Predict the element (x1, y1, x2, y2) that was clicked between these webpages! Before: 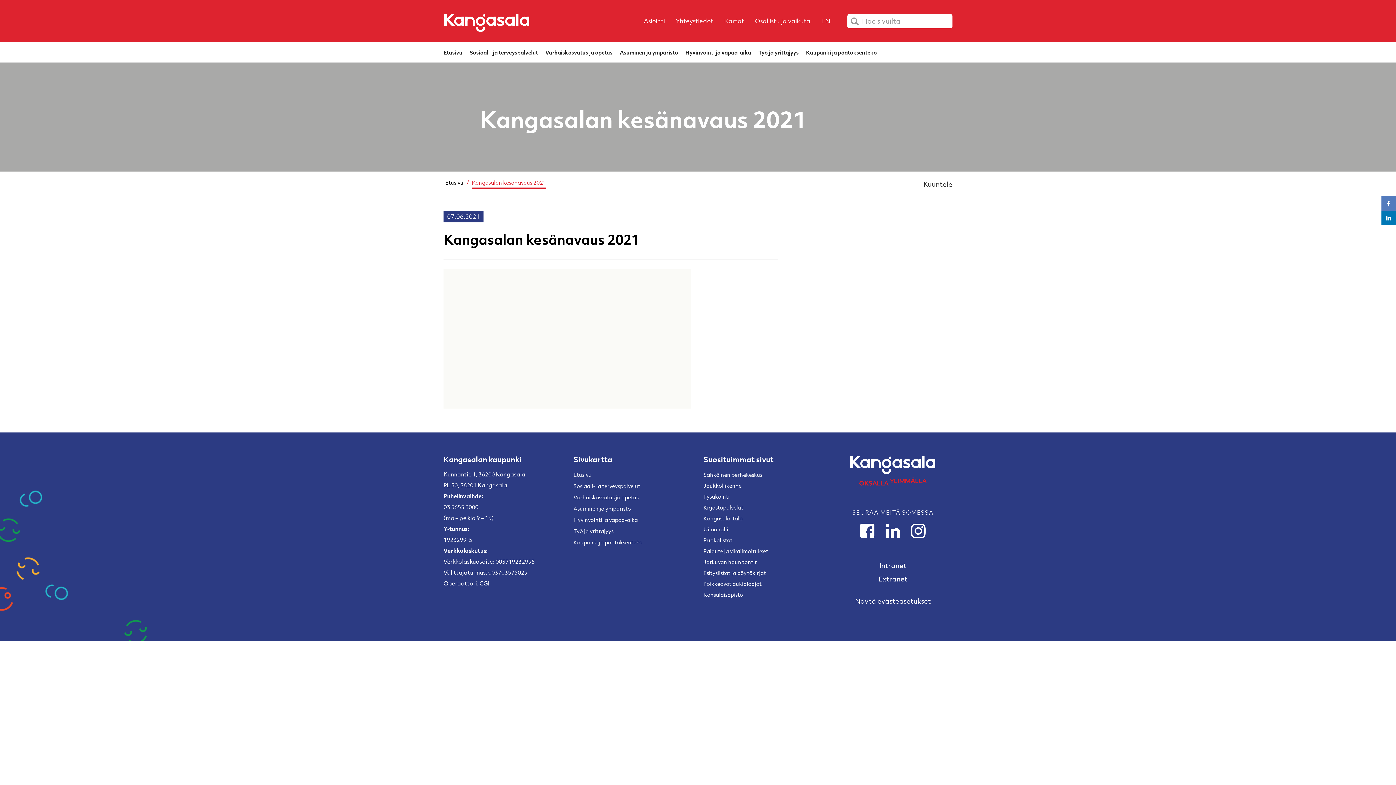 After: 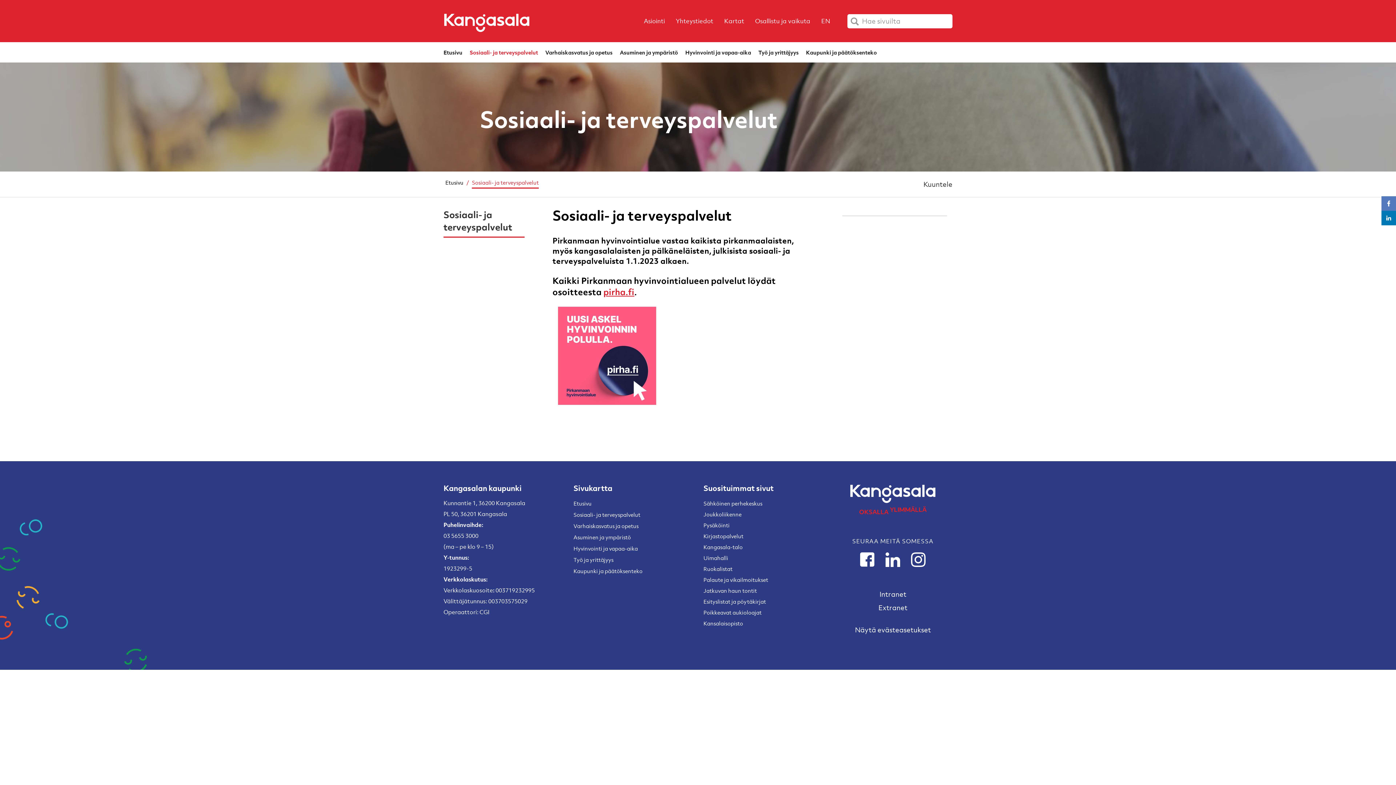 Action: label: Sosiaali- ja terveyspalvelut bbox: (469, 42, 538, 62)